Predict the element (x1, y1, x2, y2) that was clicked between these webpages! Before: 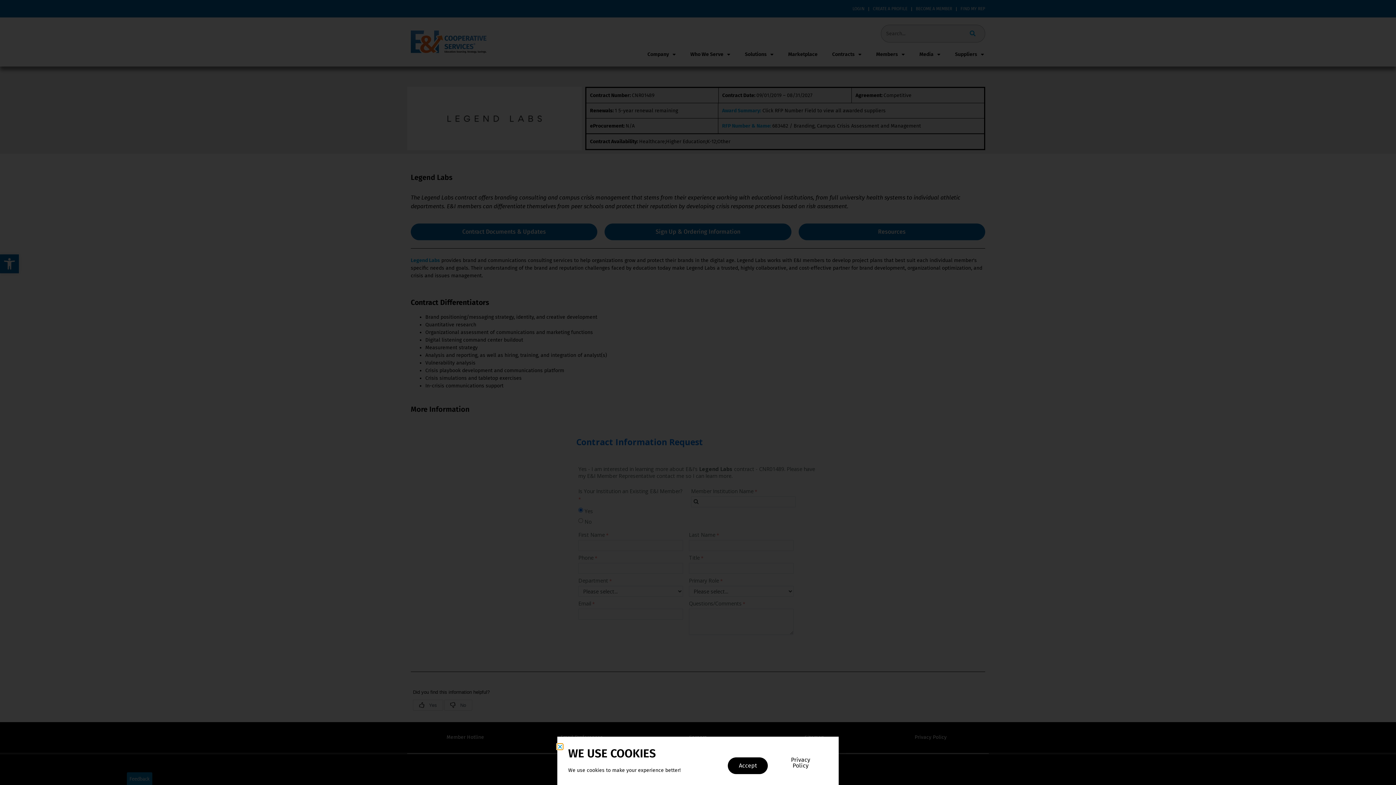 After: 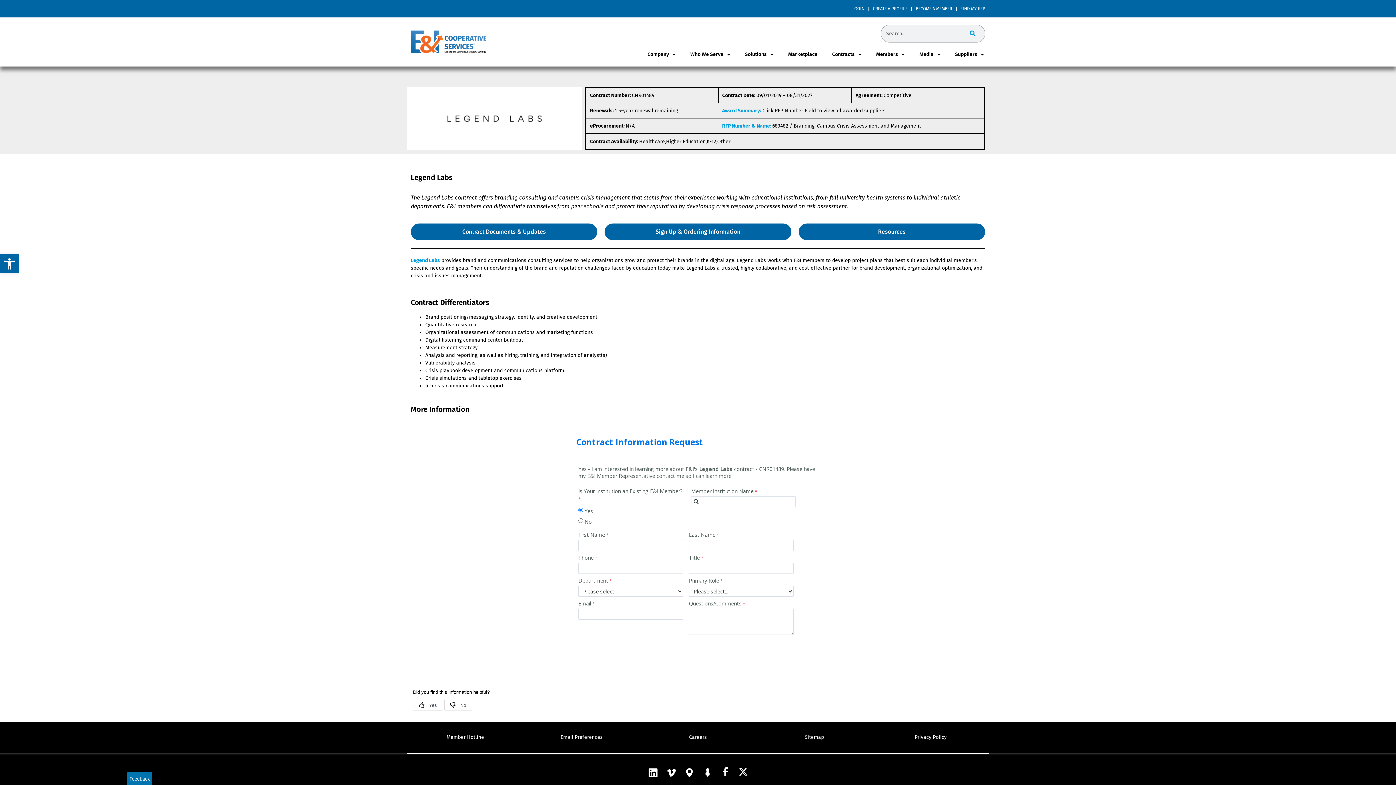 Action: label: Accept bbox: (728, 757, 768, 774)